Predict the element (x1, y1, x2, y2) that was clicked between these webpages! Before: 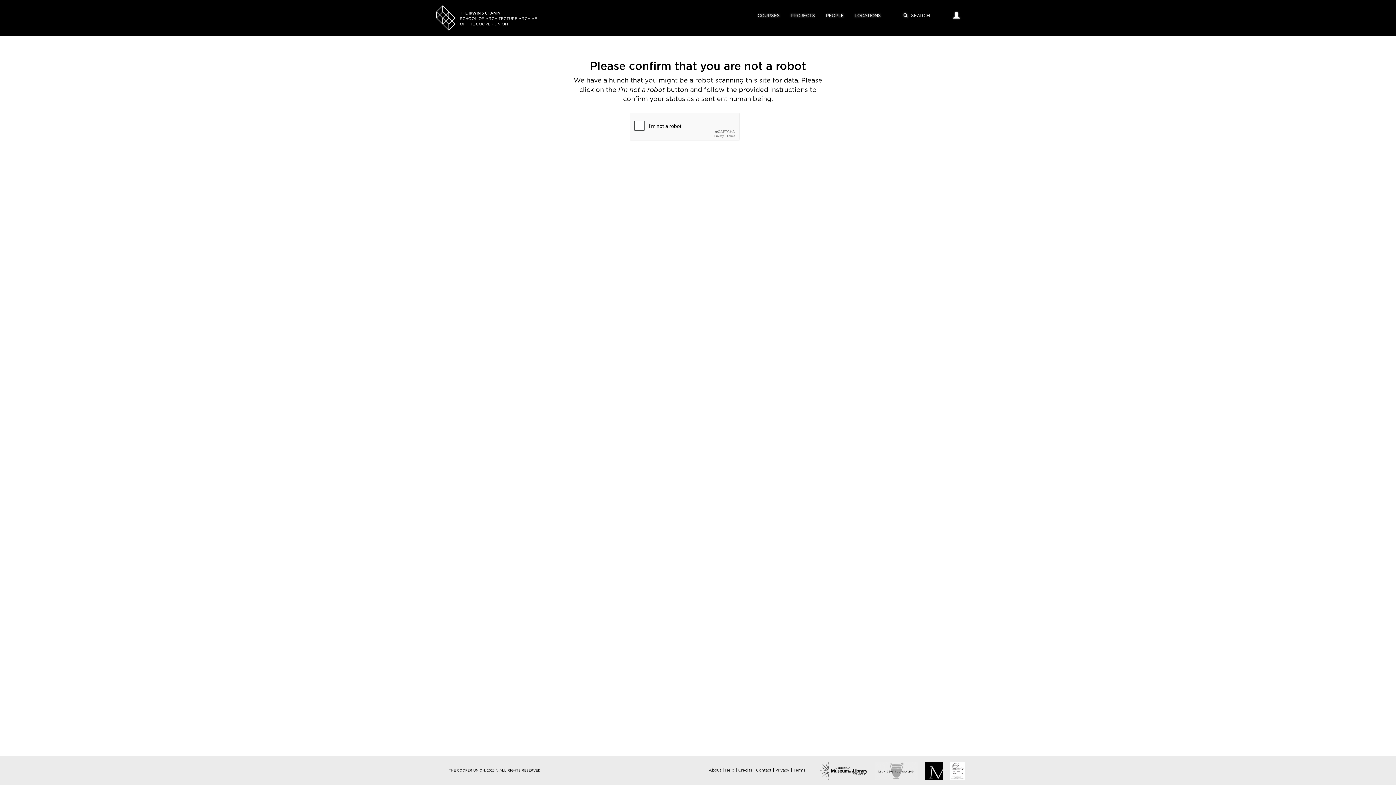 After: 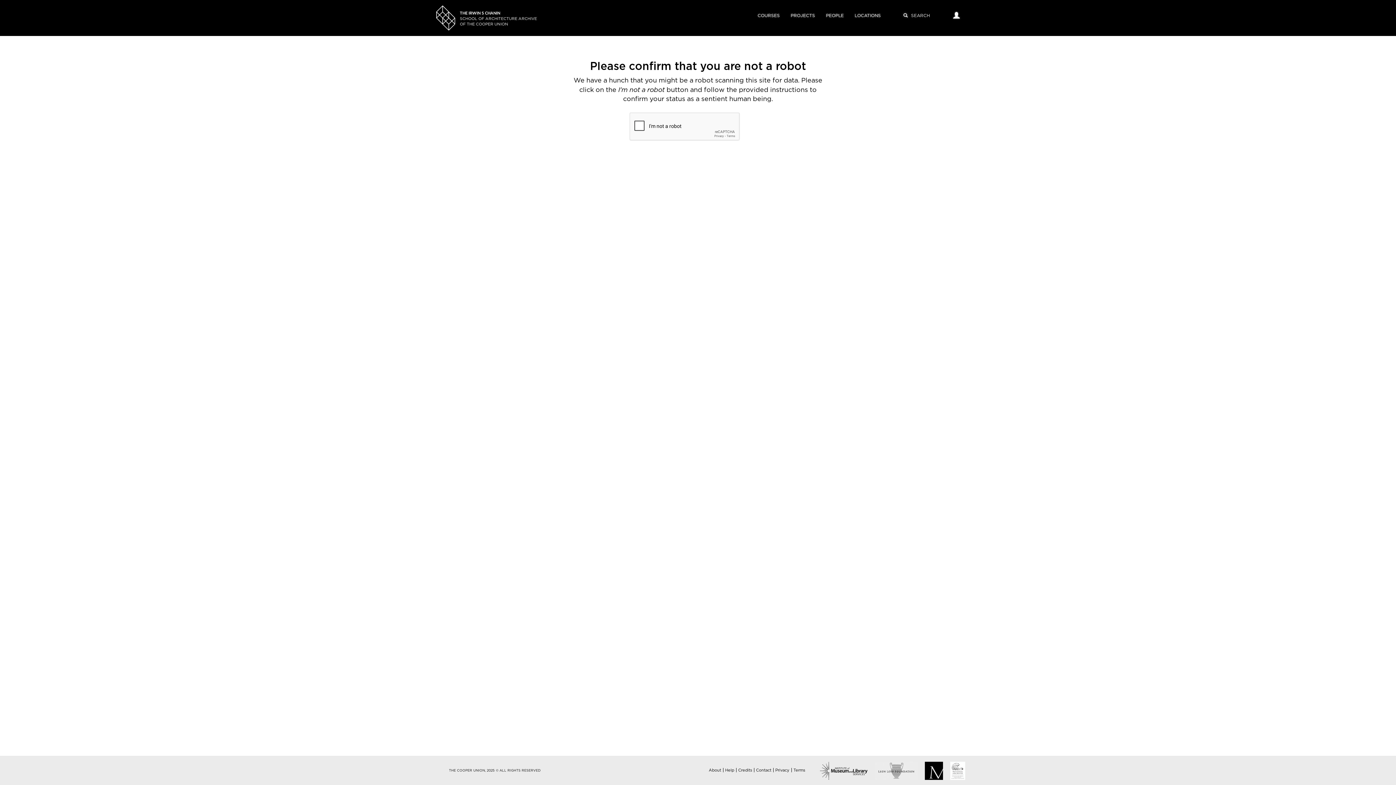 Action: bbox: (793, 768, 805, 772) label: Terms